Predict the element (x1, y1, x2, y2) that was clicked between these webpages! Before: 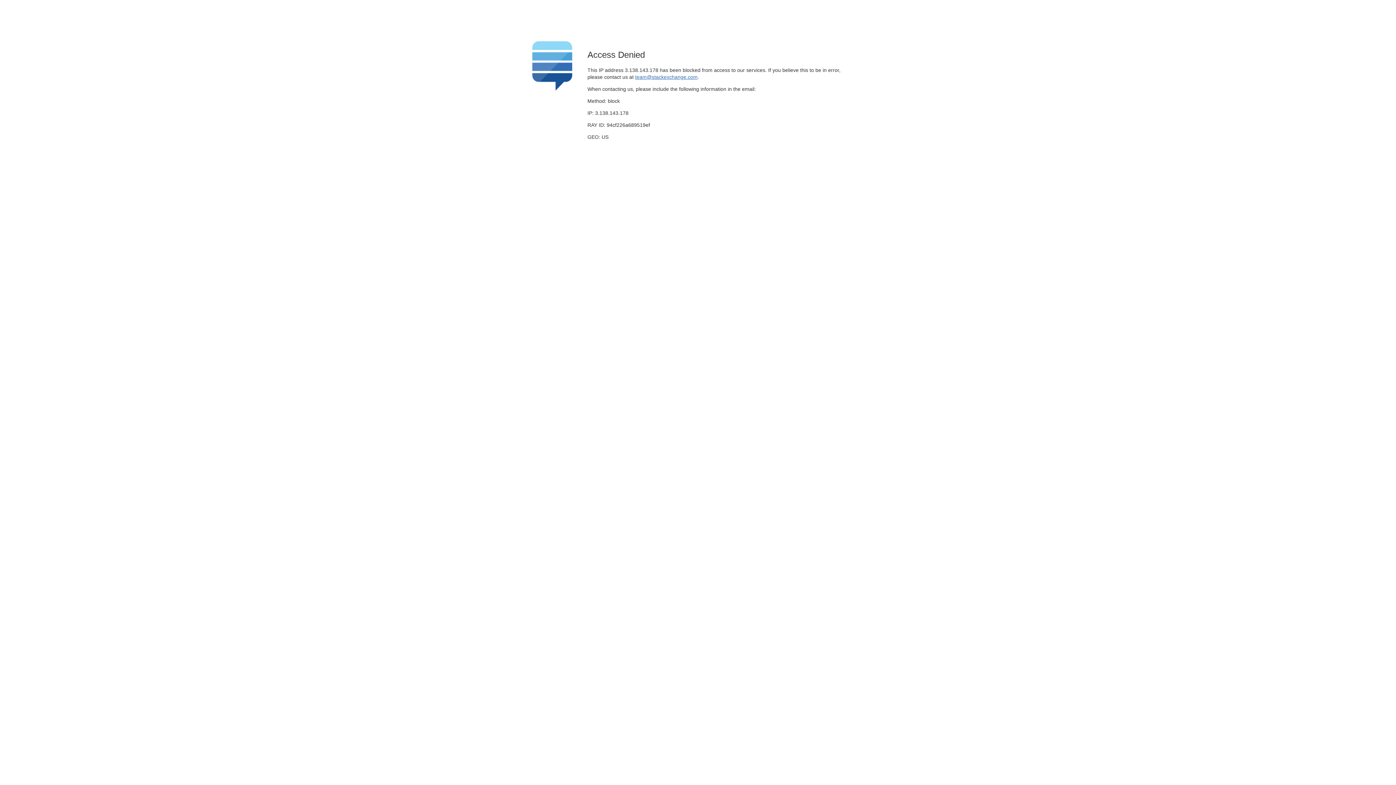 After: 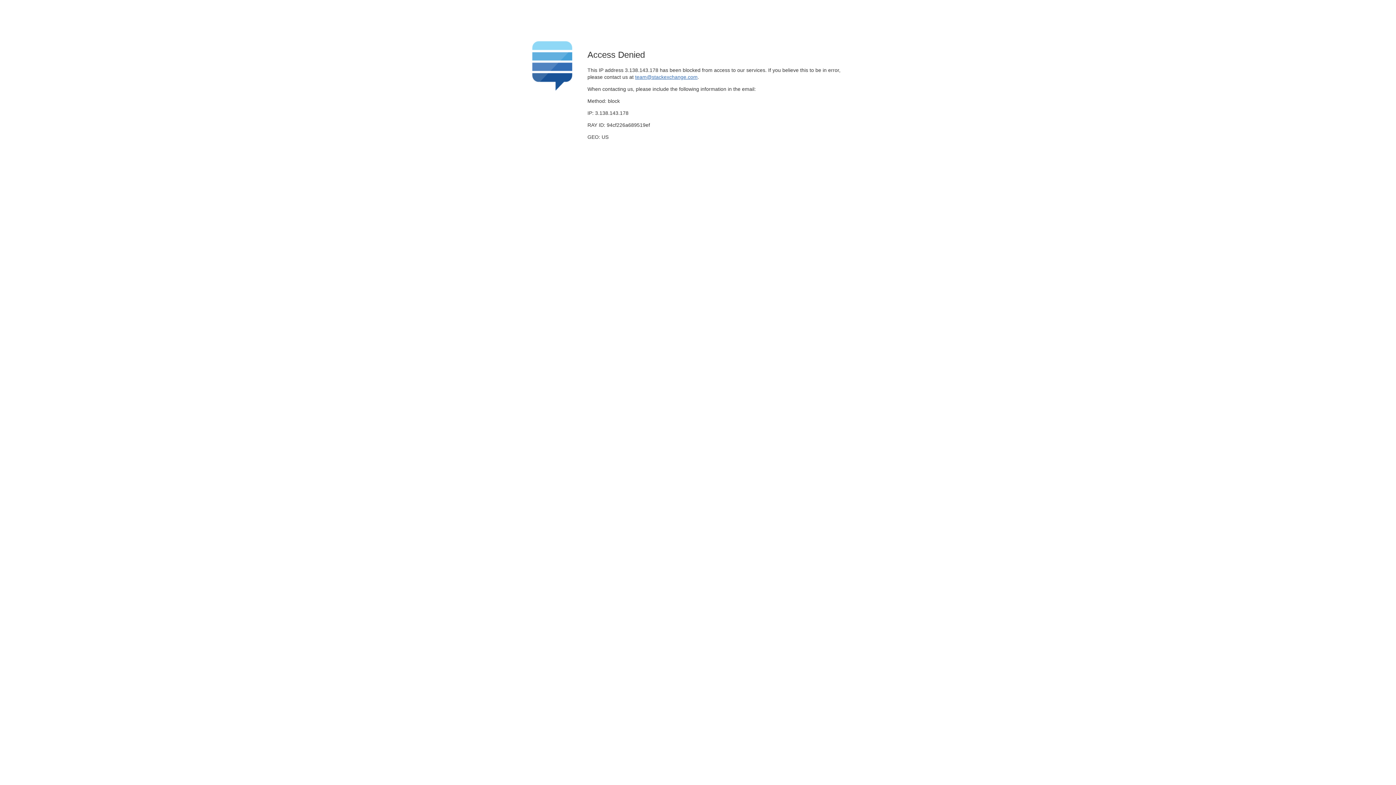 Action: bbox: (635, 74, 697, 79) label: team@stackexchange.com